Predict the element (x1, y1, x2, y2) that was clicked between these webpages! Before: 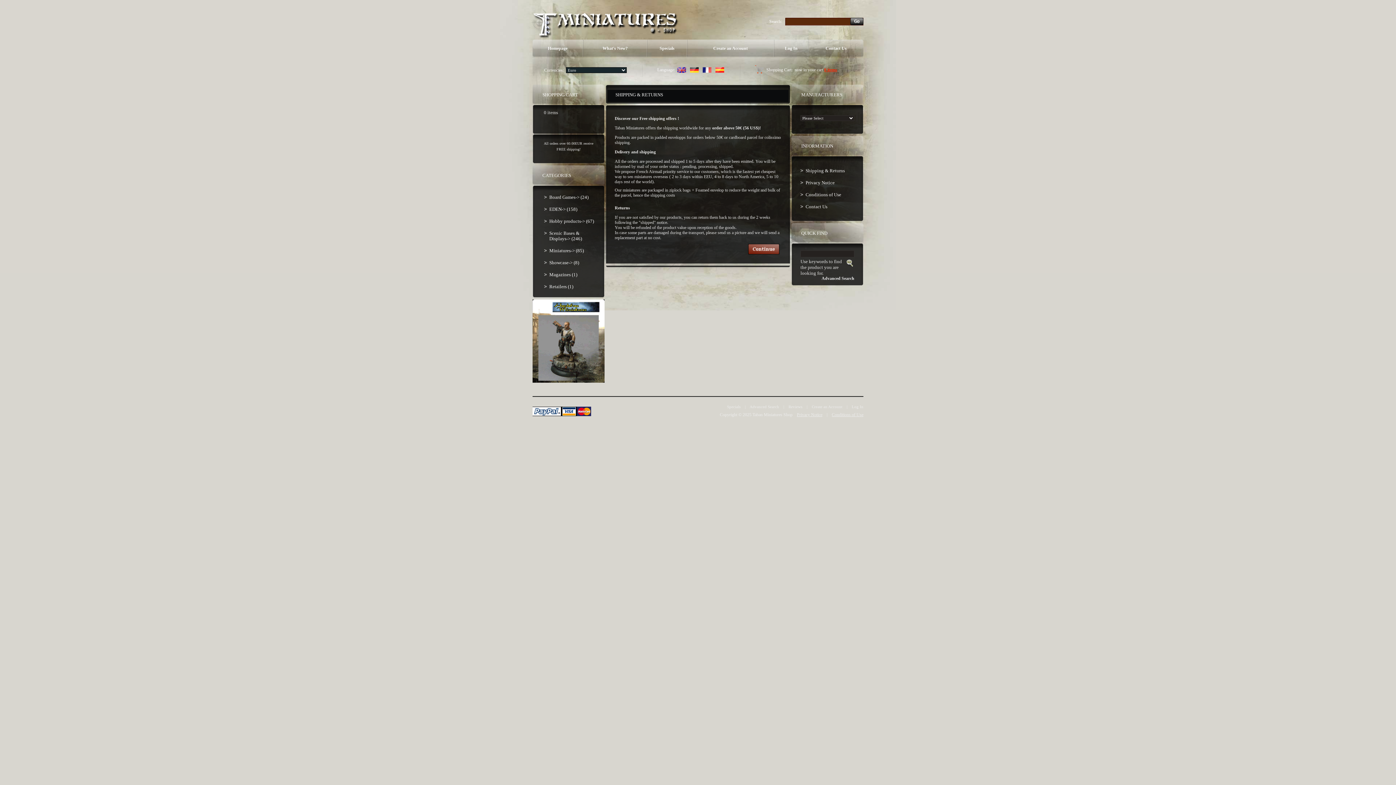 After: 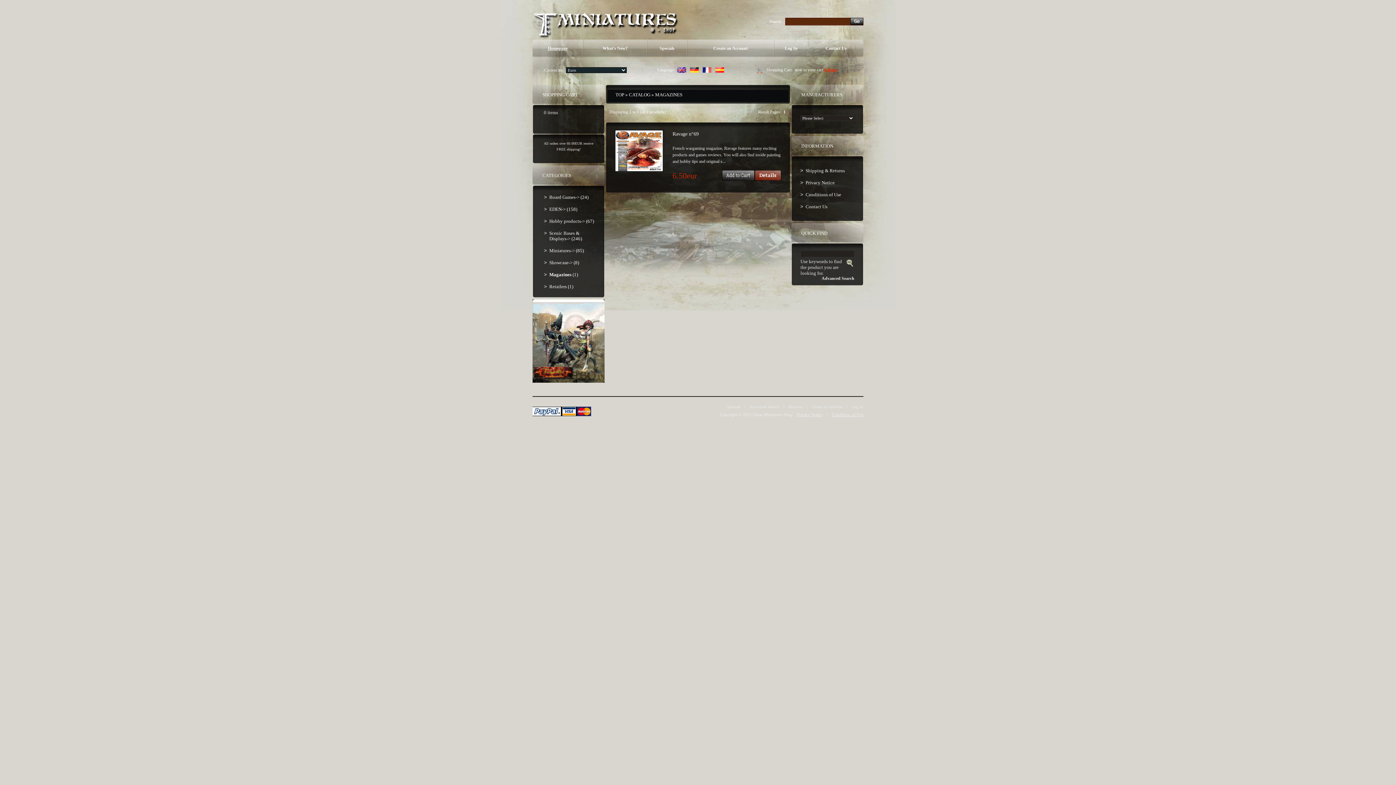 Action: bbox: (544, 268, 595, 280) label: Magazines (1)